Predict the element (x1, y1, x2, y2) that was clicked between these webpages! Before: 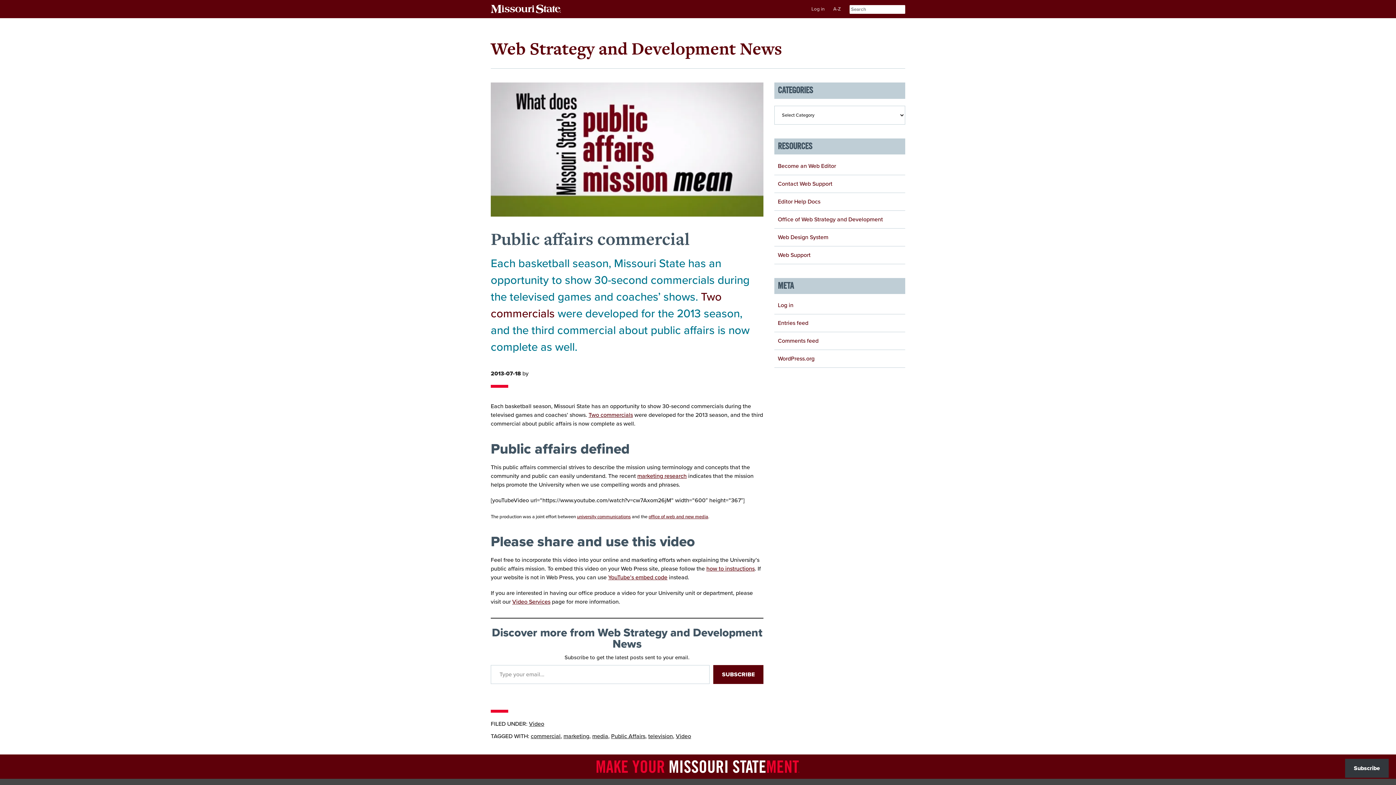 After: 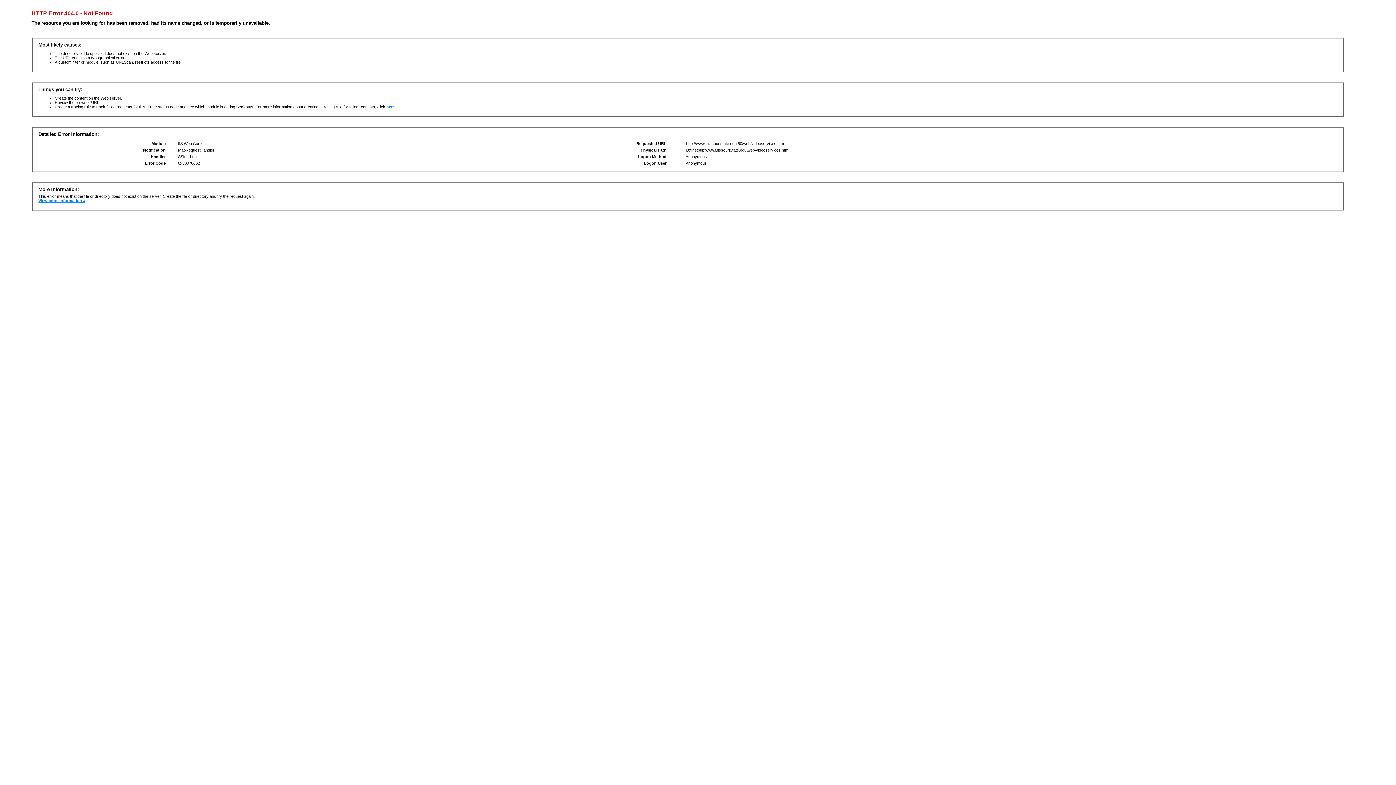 Action: bbox: (512, 598, 550, 605) label: Video Services